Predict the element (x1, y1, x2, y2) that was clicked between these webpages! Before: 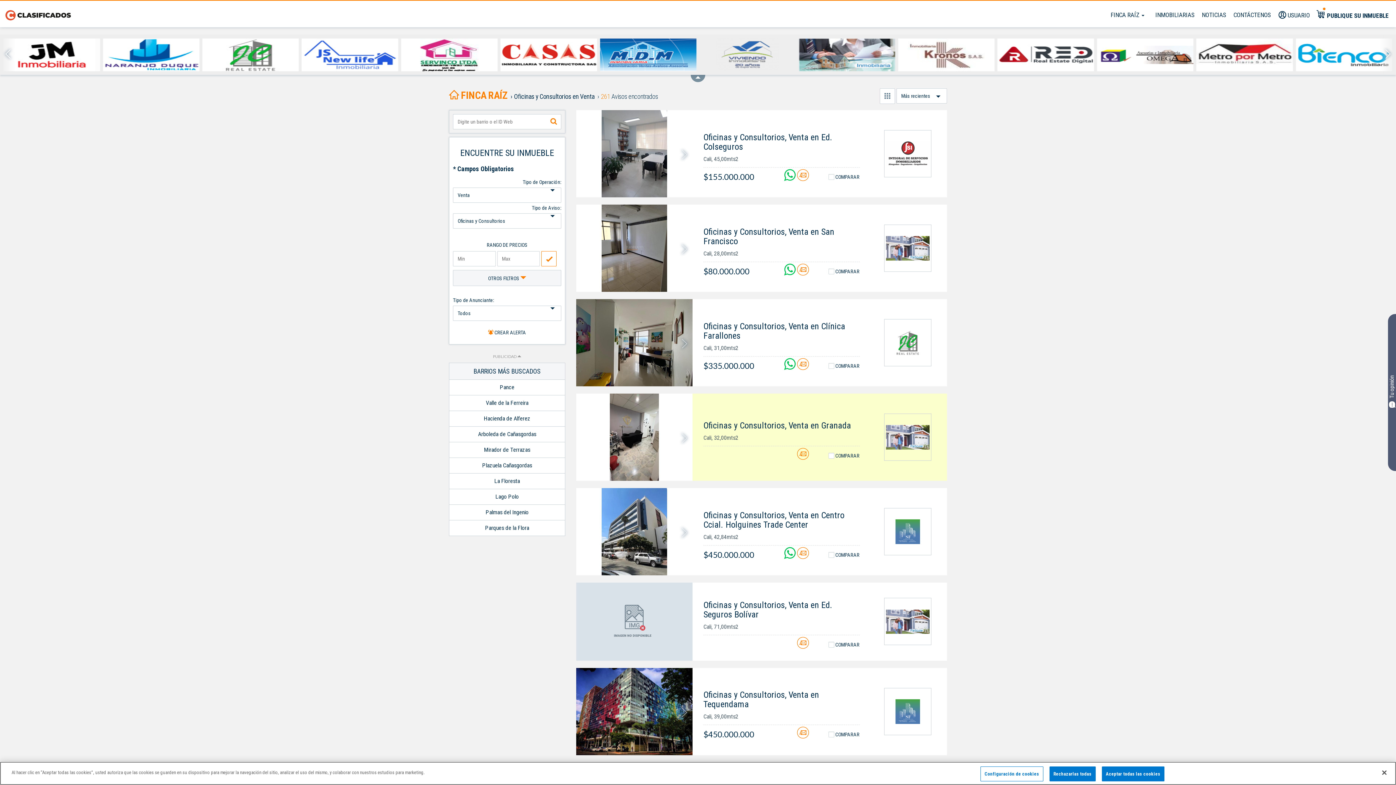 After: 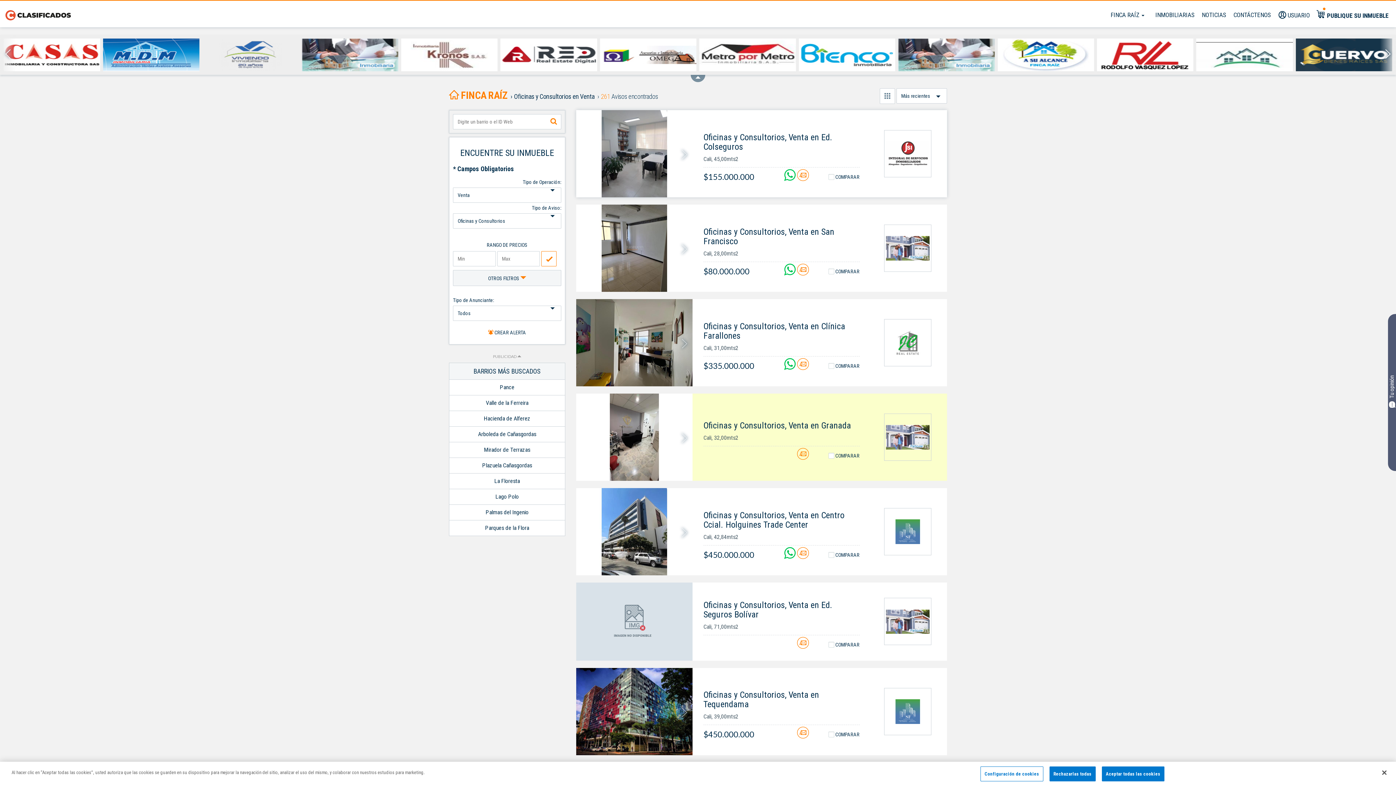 Action: bbox: (576, 110, 692, 197)